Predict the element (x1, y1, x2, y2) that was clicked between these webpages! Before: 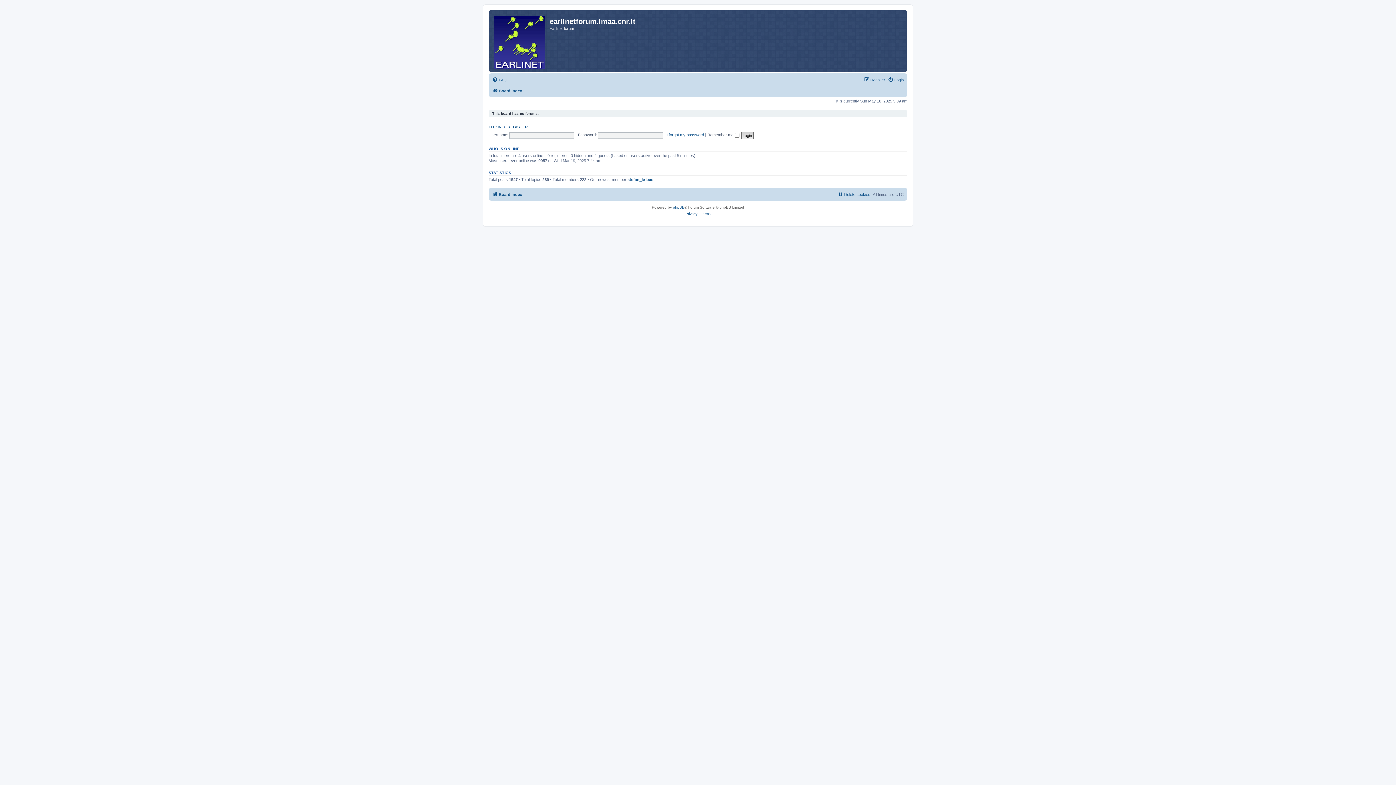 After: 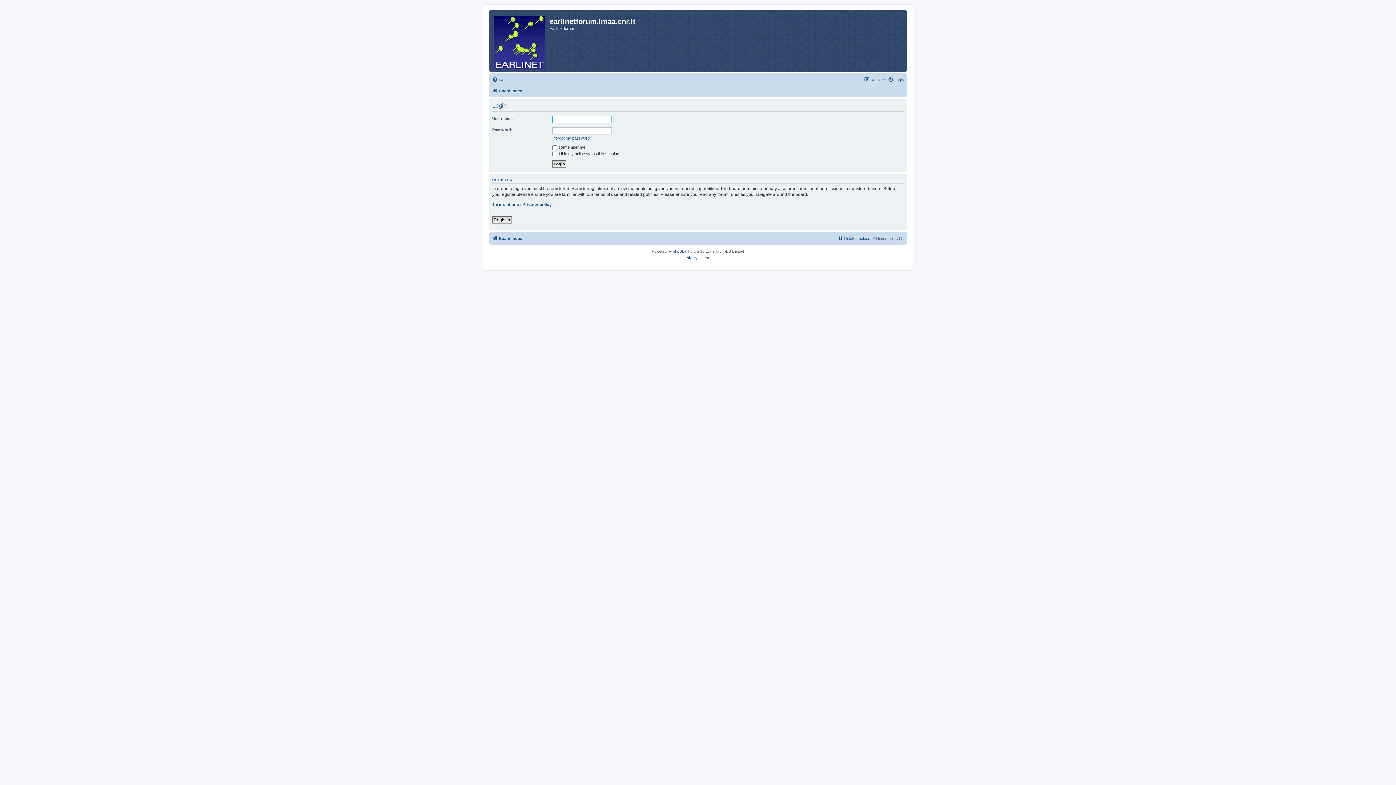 Action: label: Login bbox: (888, 75, 904, 84)